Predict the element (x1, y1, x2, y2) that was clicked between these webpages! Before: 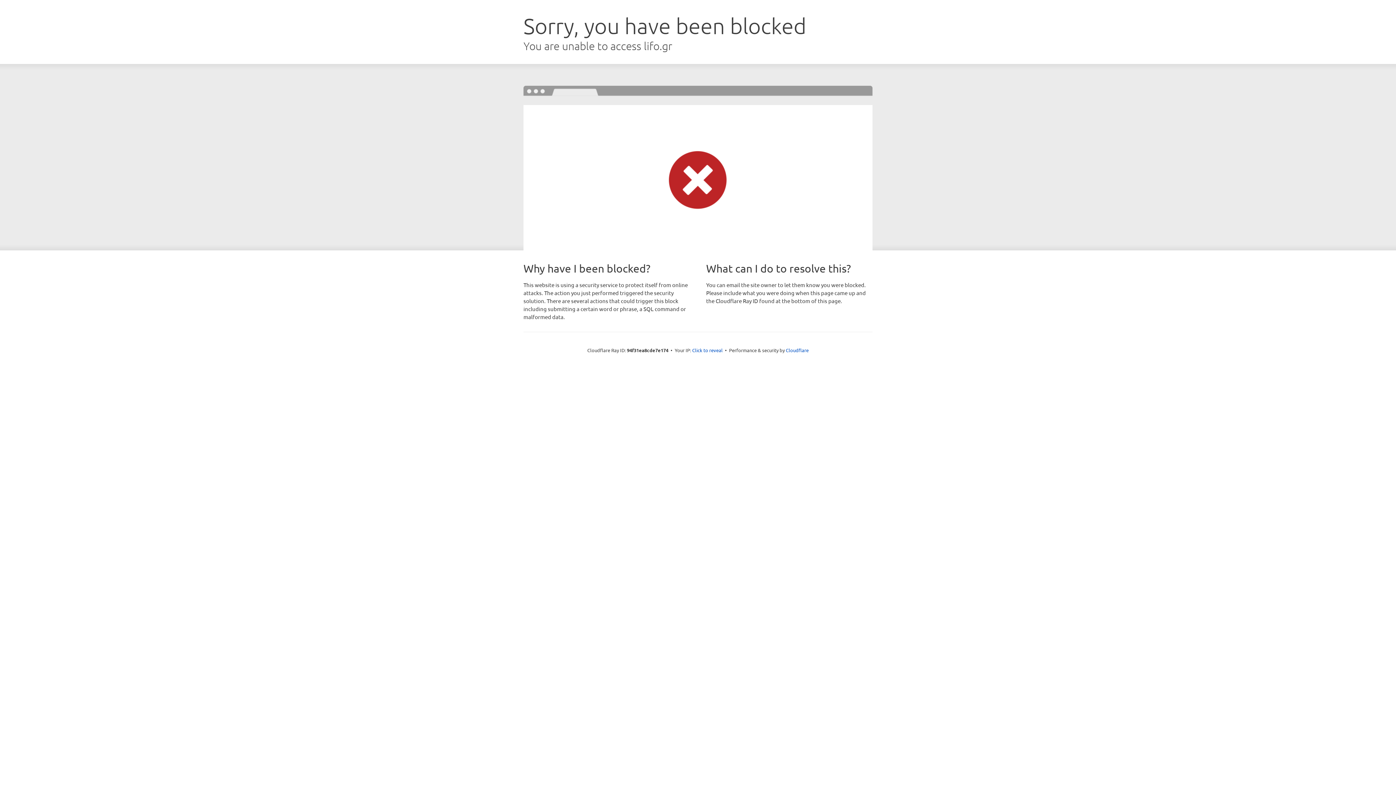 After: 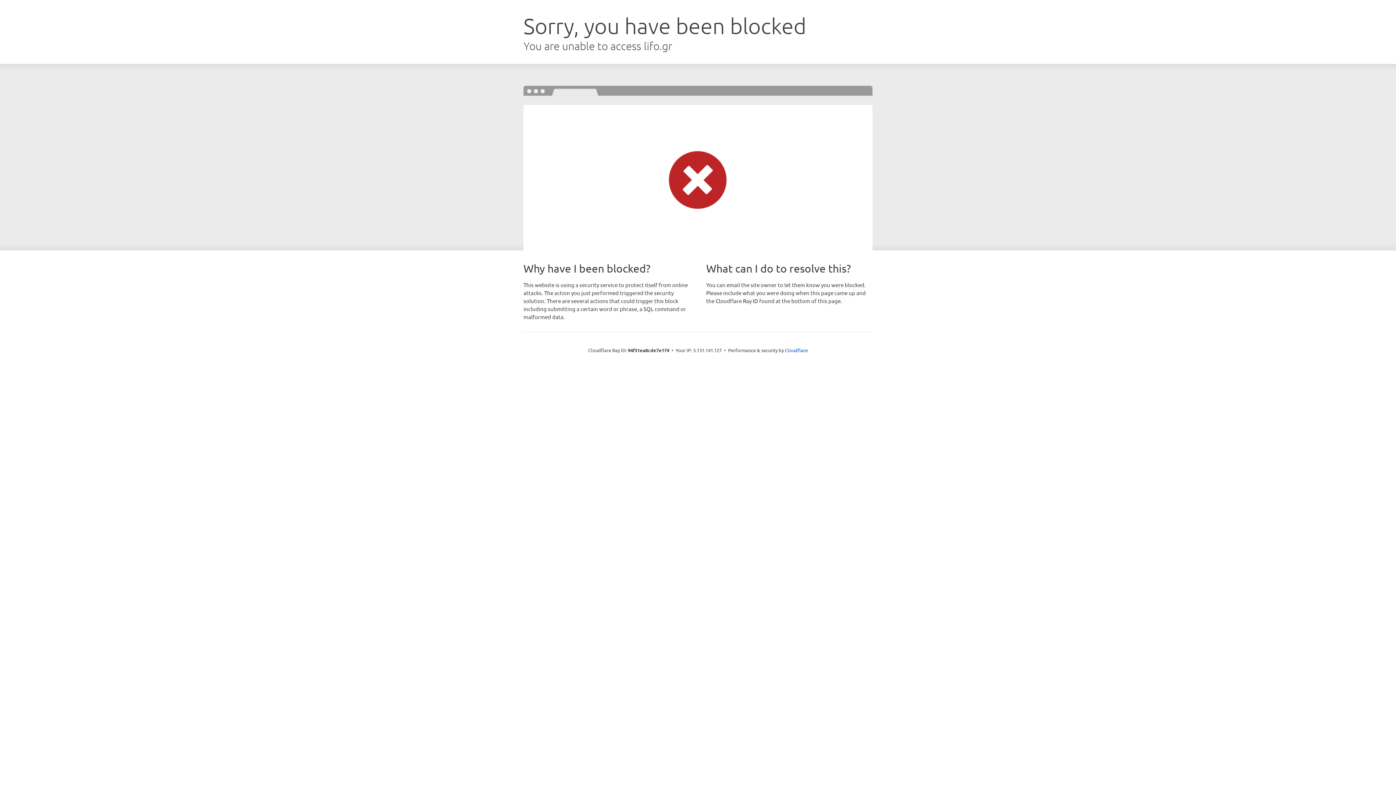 Action: bbox: (692, 346, 722, 353) label: Click to reveal